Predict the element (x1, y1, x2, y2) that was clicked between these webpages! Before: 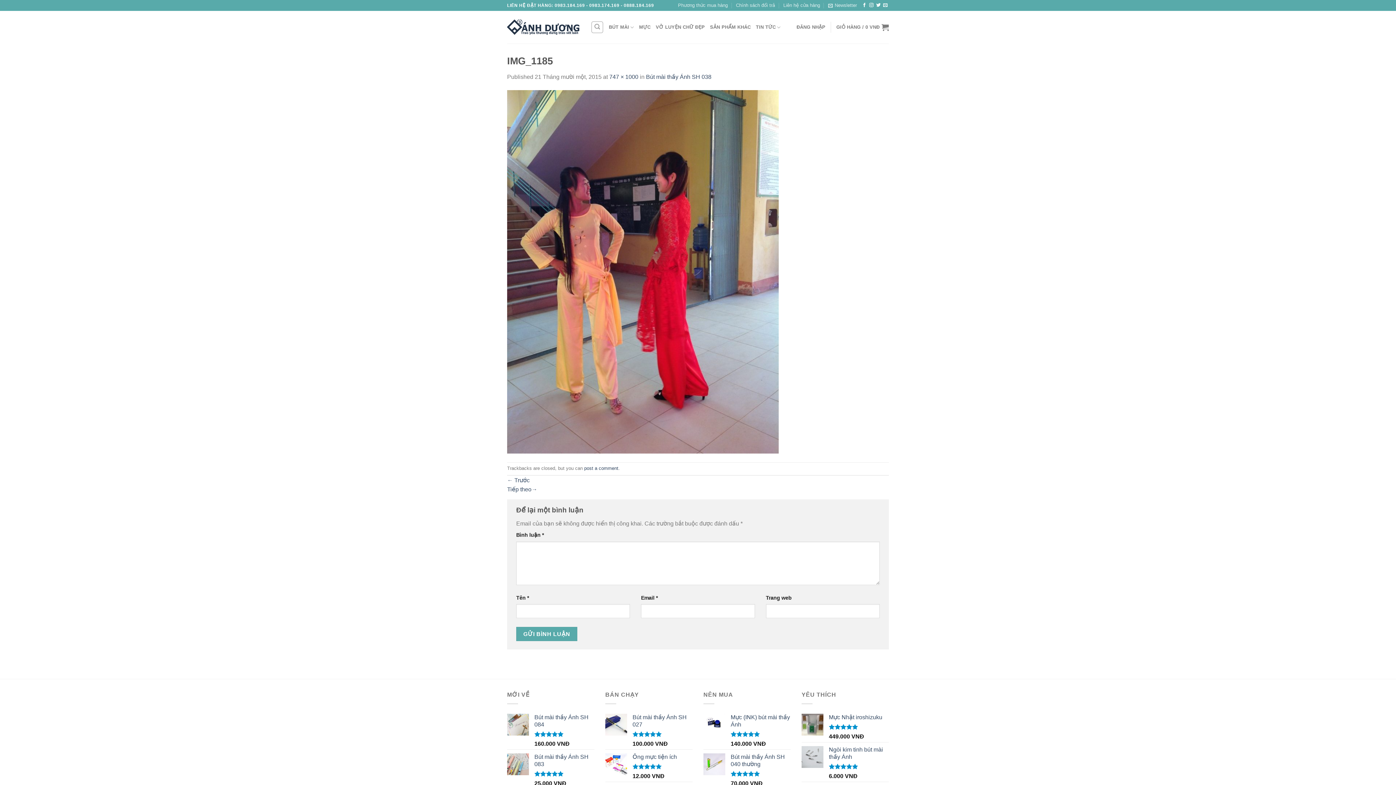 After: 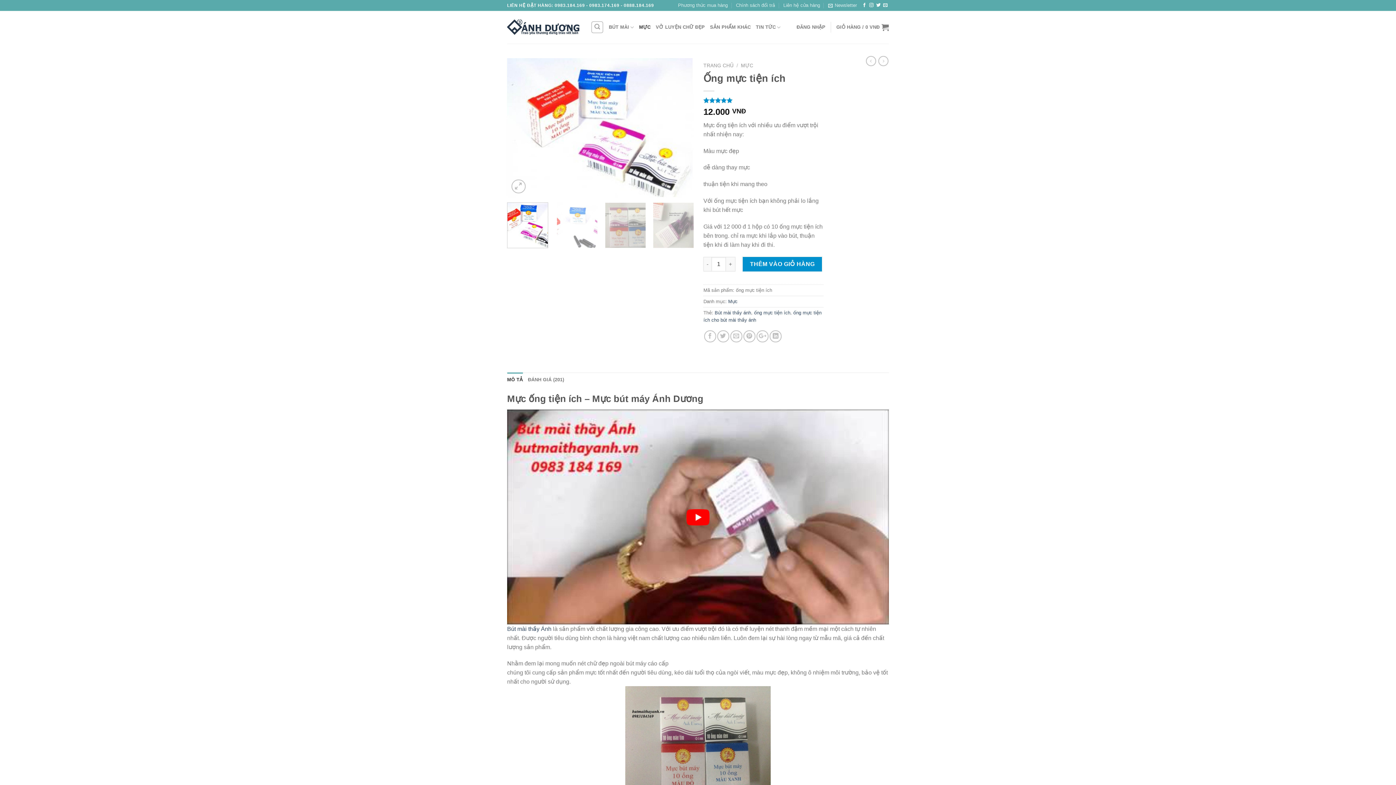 Action: bbox: (632, 753, 692, 760) label: Ống mực tiện ích